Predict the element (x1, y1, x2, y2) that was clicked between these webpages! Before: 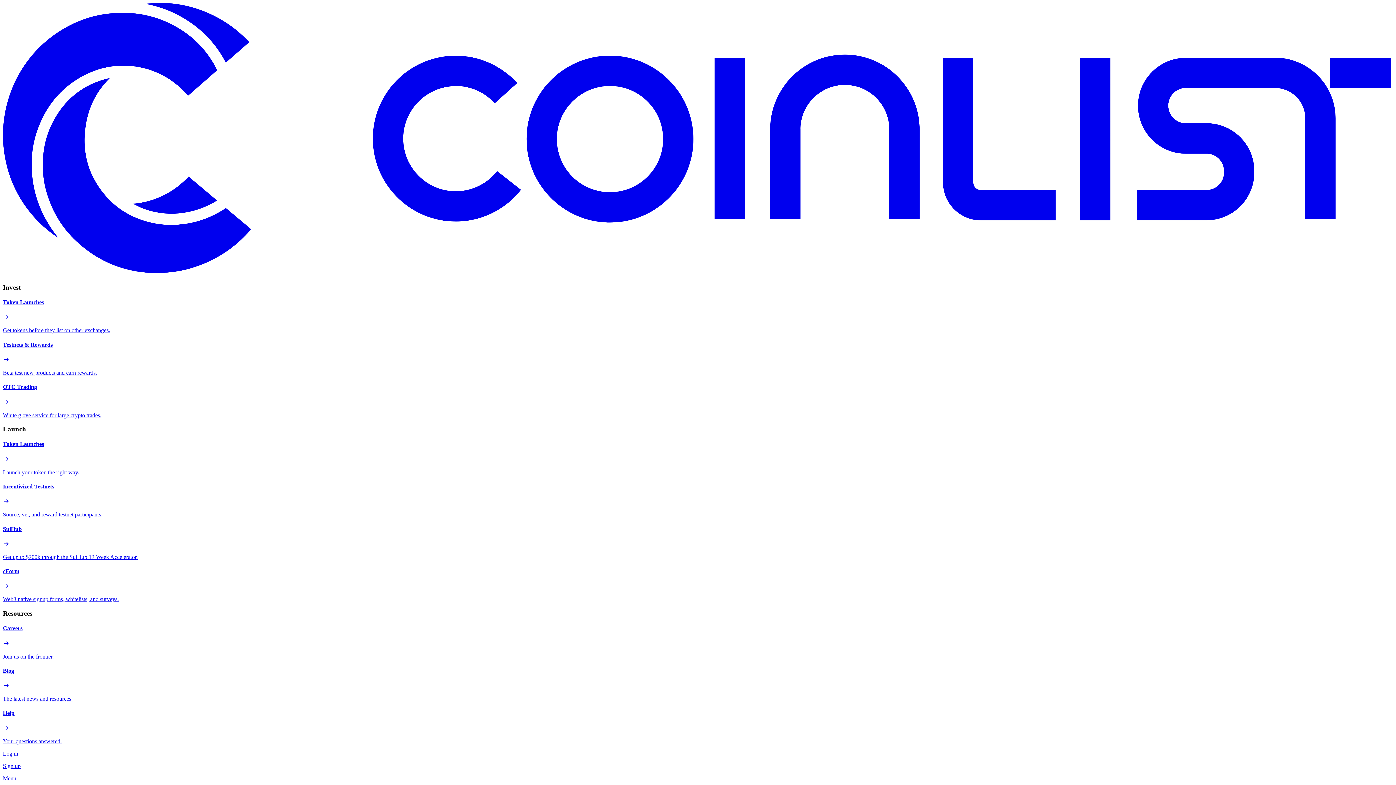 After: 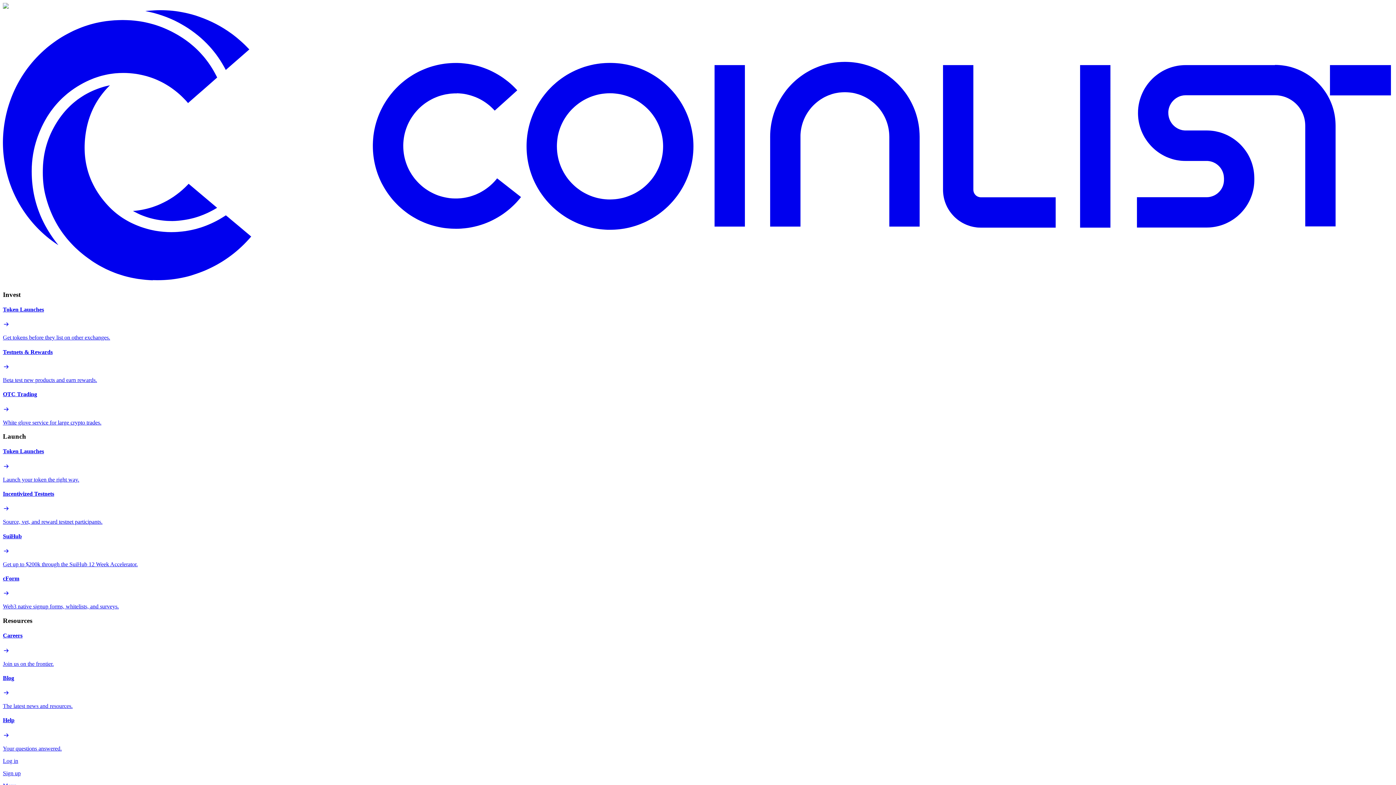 Action: label: Testnets & Rewards

Beta test new products and earn rewards. bbox: (2, 341, 1393, 376)